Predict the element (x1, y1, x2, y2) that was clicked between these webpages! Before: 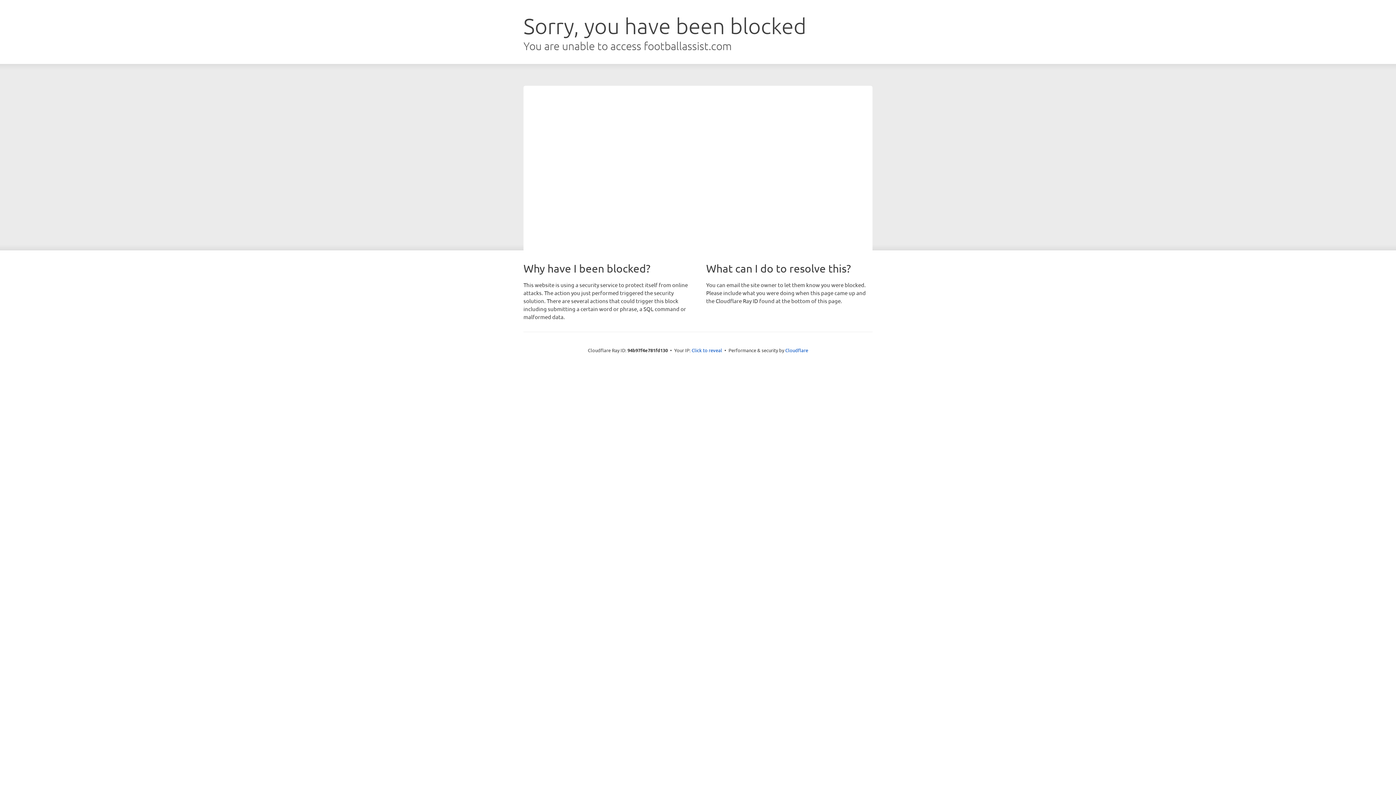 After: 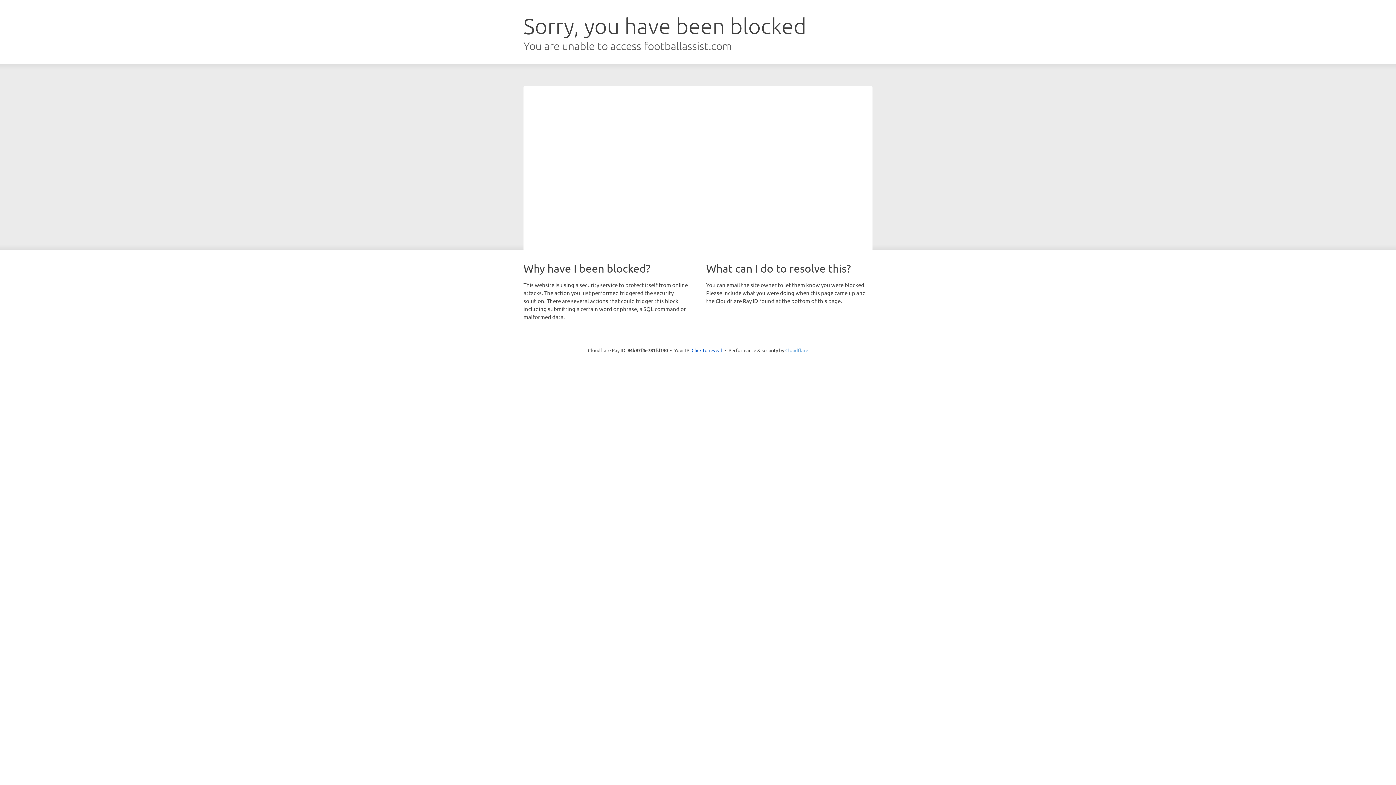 Action: bbox: (785, 347, 808, 353) label: Cloudflare